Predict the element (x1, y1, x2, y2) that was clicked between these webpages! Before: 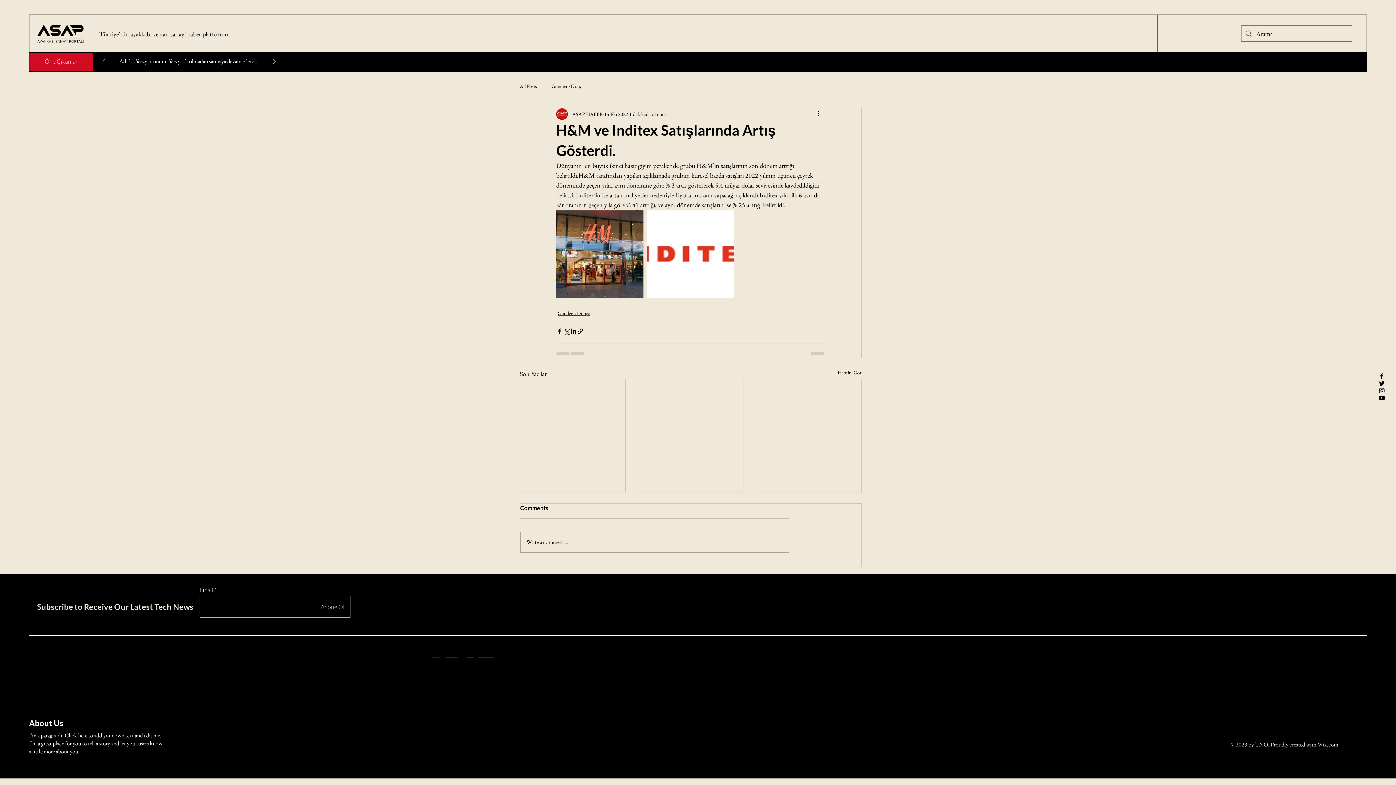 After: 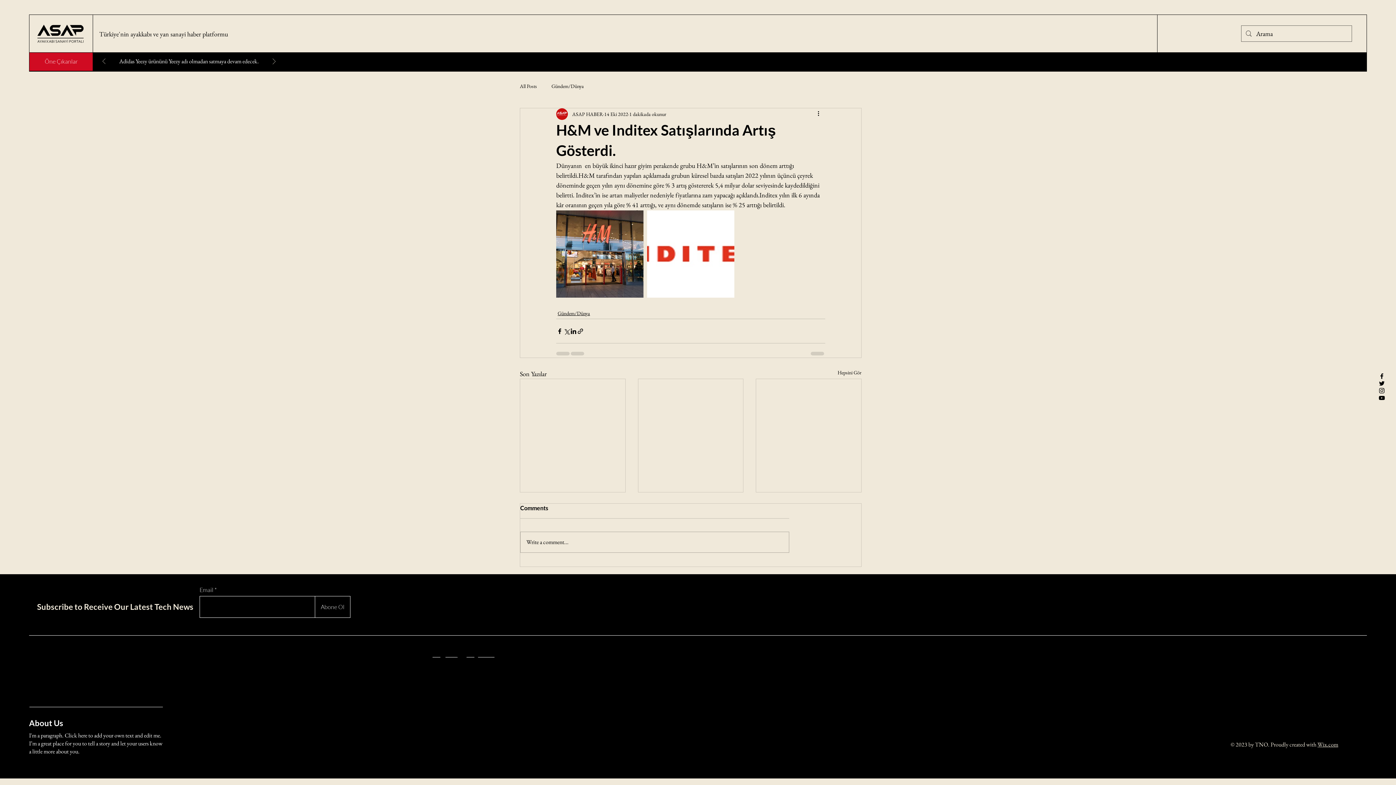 Action: bbox: (1378, 380, 1385, 387) label: Twitter